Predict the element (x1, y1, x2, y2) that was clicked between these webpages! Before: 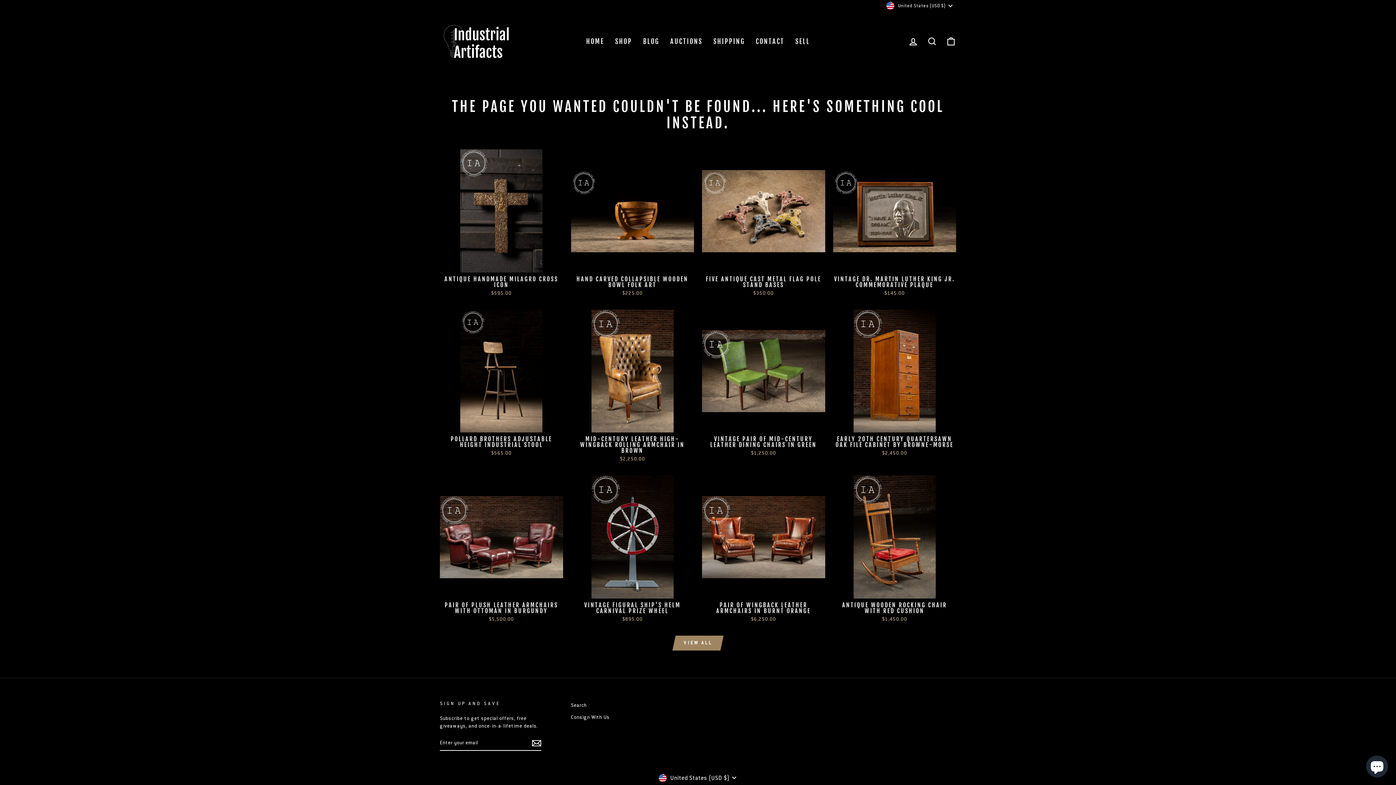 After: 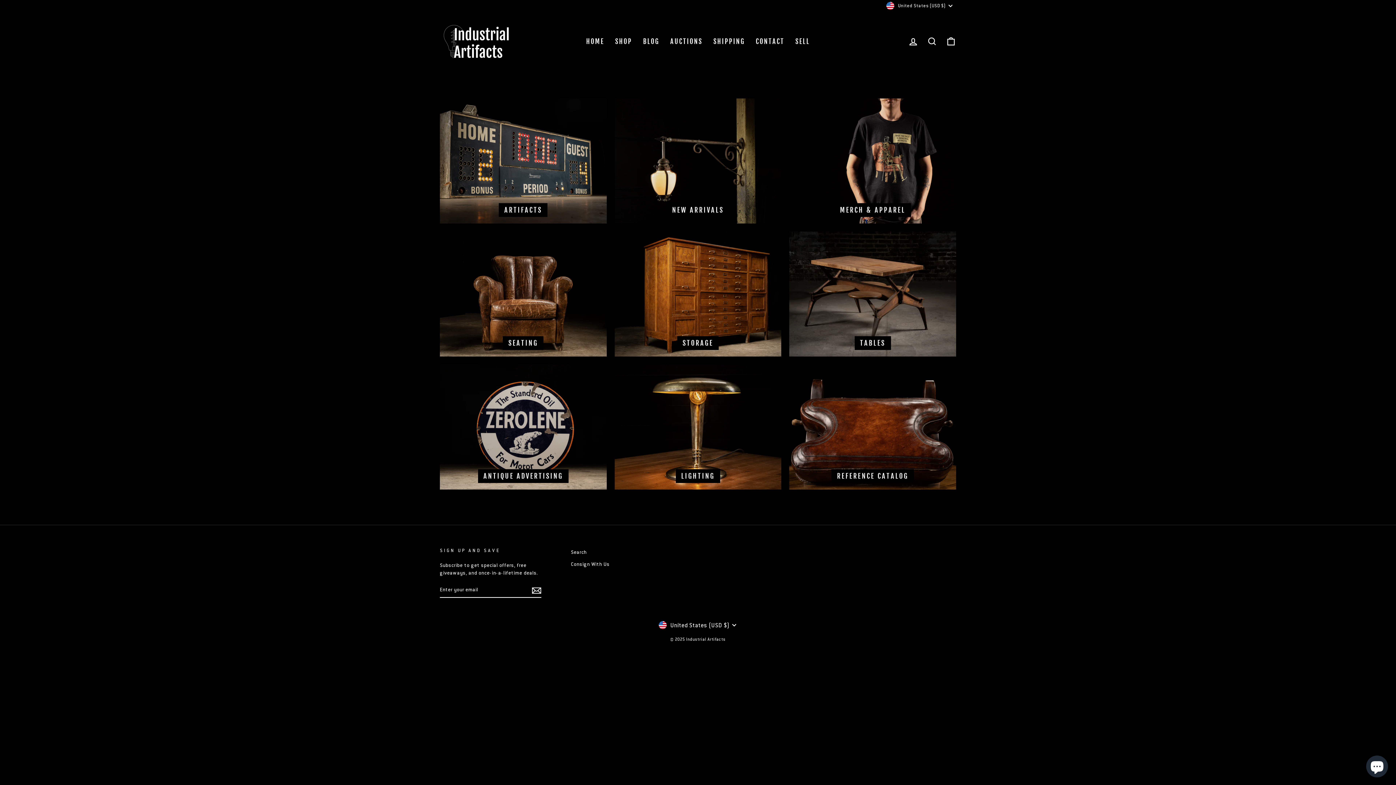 Action: bbox: (609, 35, 637, 48) label: SHOP